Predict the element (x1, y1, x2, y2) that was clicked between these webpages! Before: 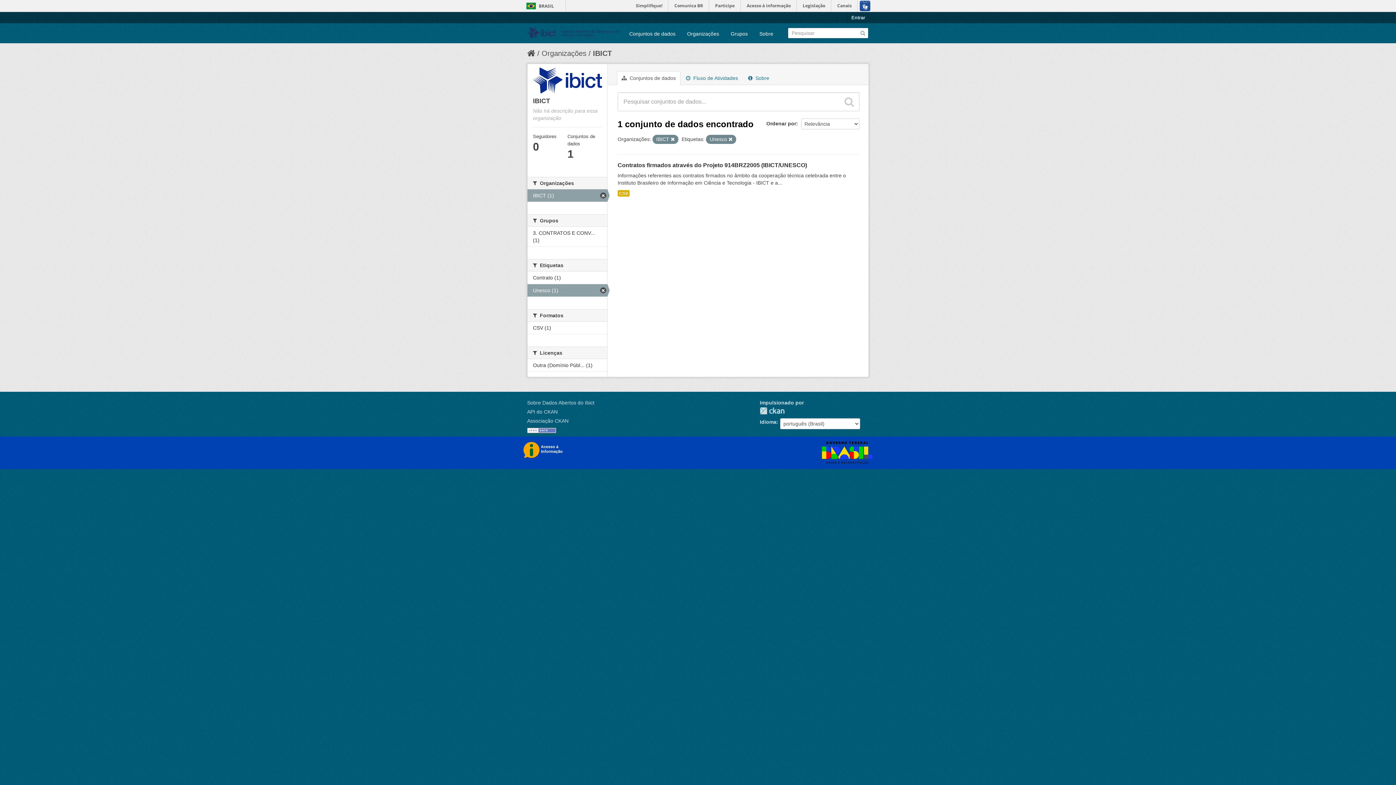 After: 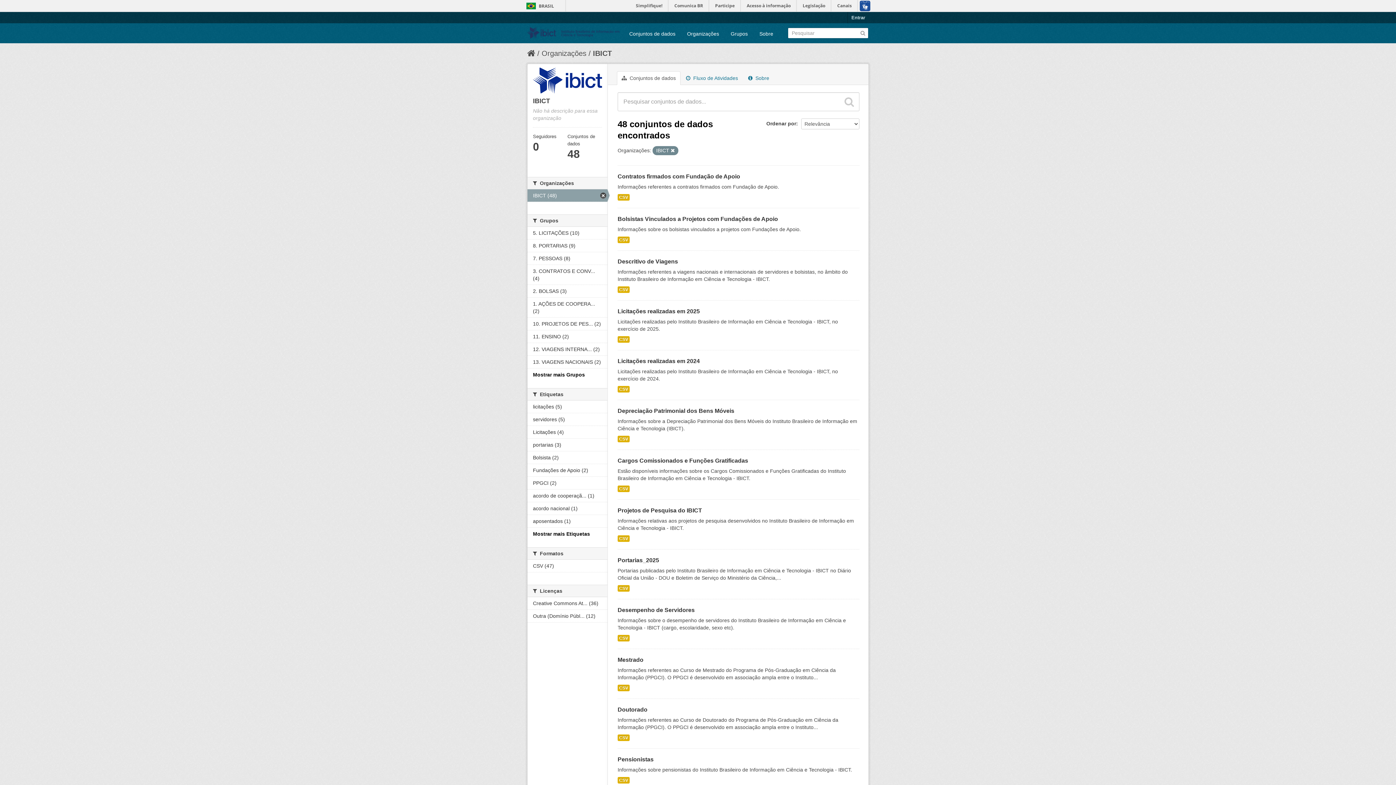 Action: bbox: (527, 284, 607, 296) label: Unesco (1)